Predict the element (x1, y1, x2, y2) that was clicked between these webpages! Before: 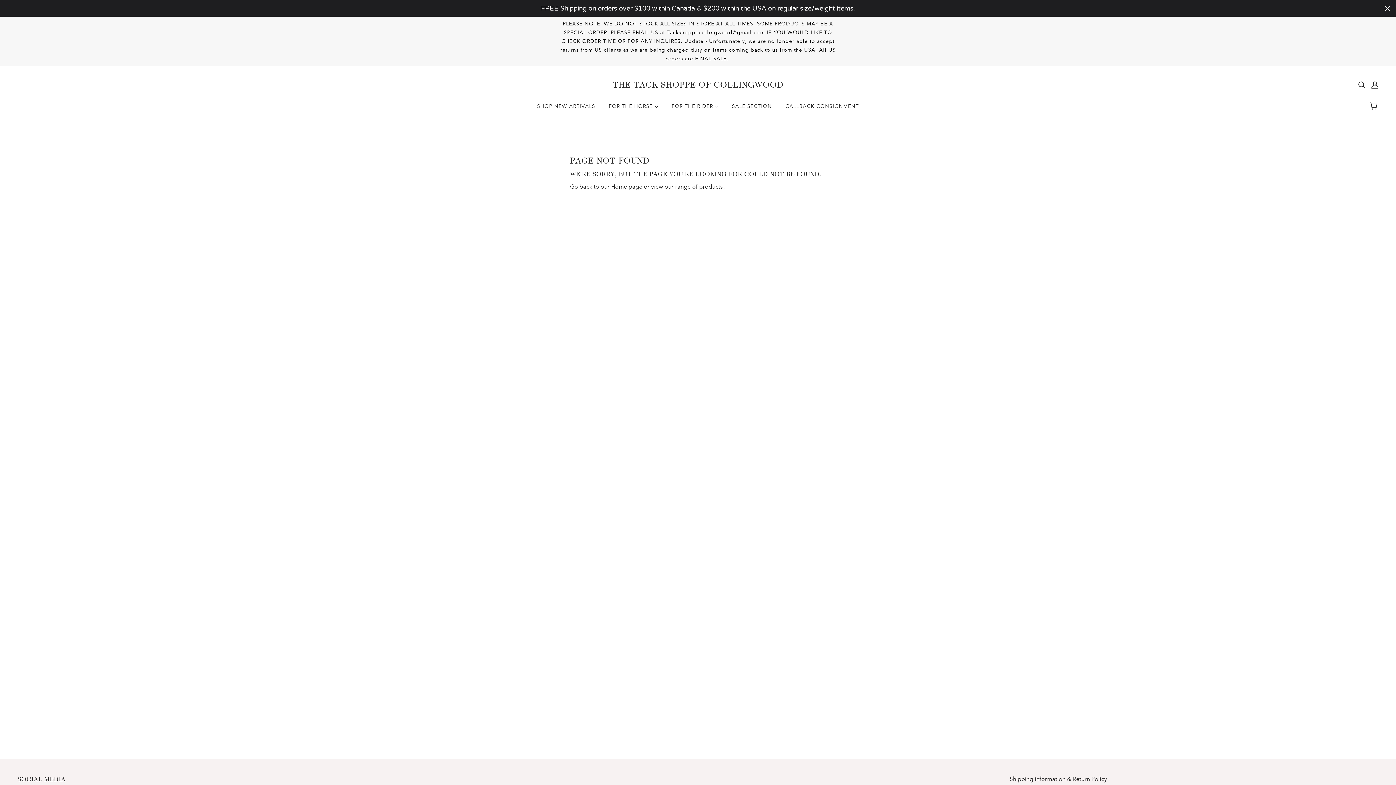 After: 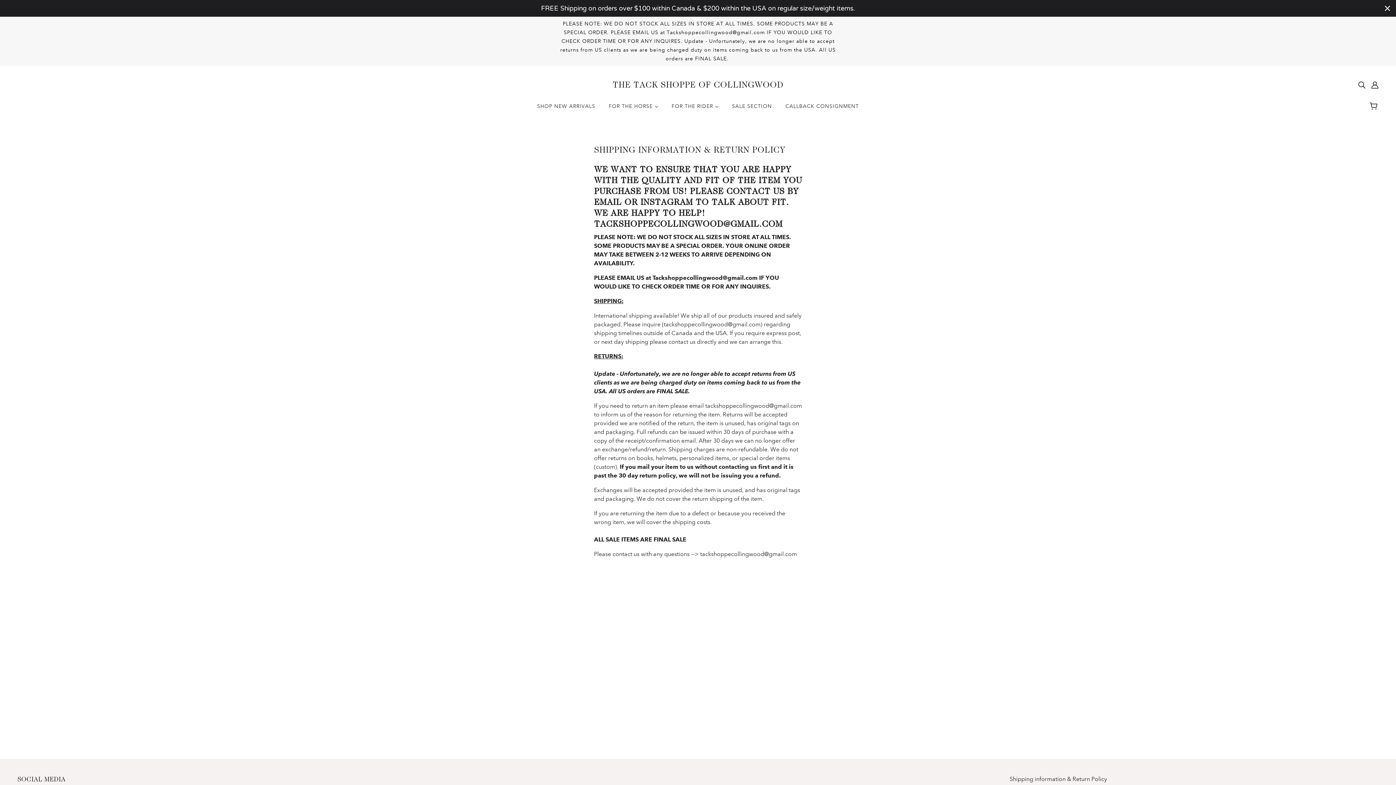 Action: label: Shipping information & Return Policy bbox: (1009, 776, 1107, 782)